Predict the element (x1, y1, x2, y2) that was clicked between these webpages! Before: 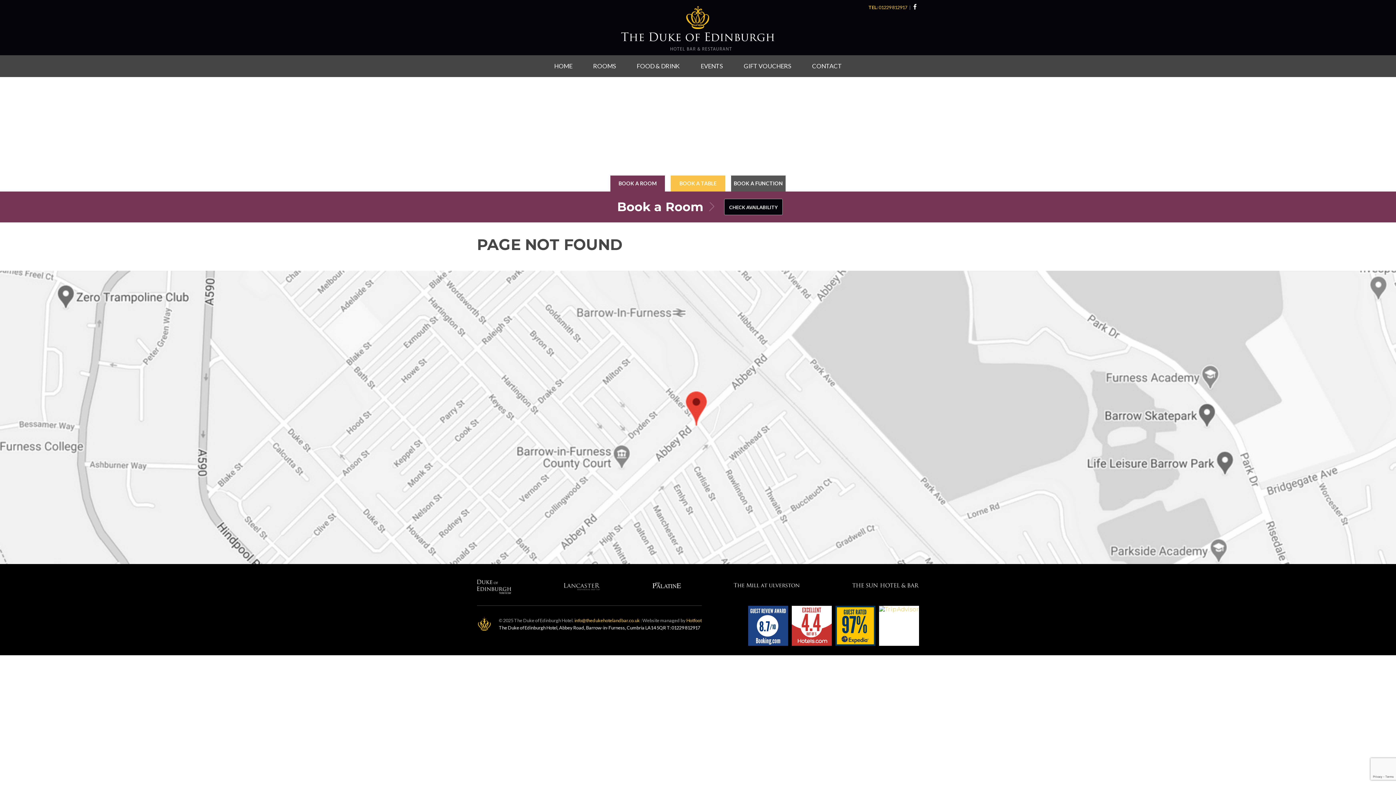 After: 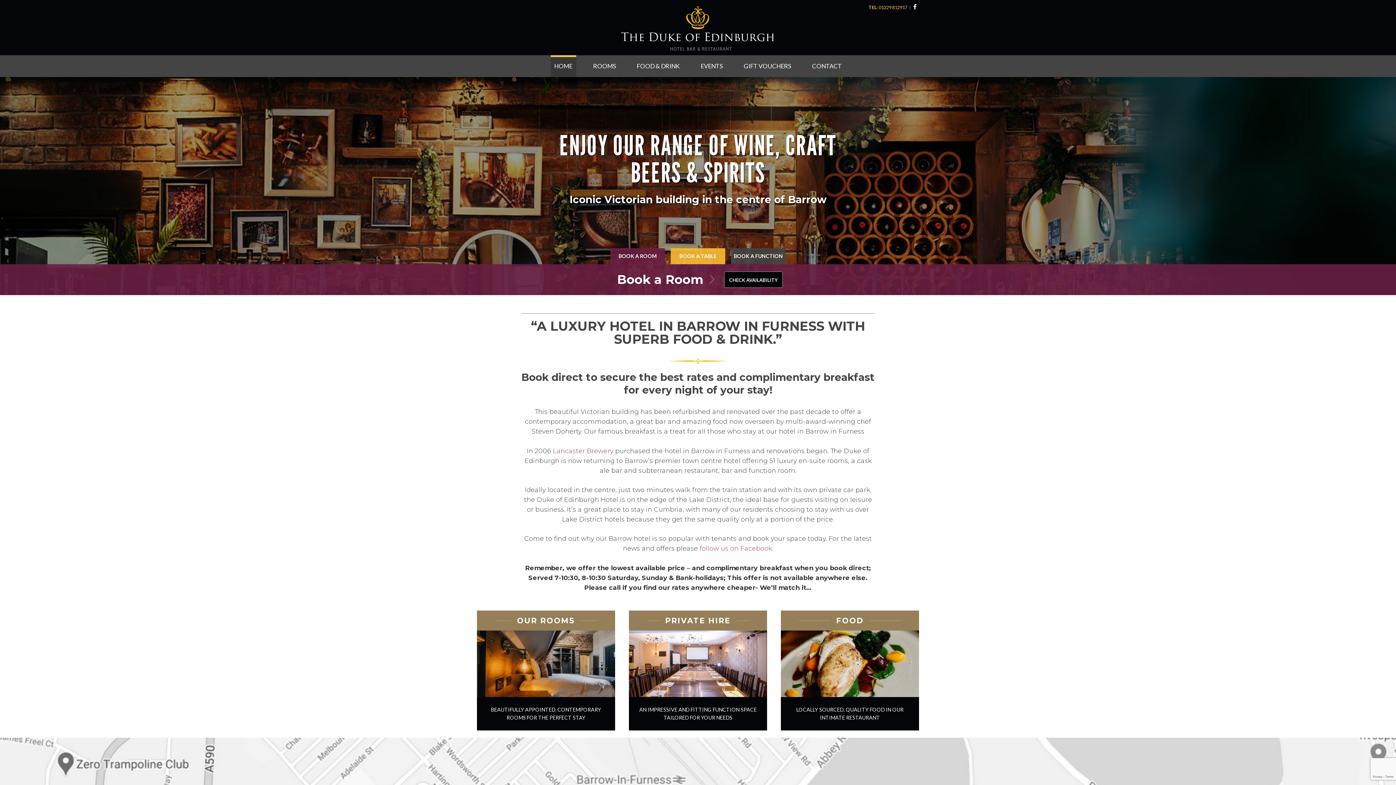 Action: label: HOME bbox: (550, 57, 576, 77)